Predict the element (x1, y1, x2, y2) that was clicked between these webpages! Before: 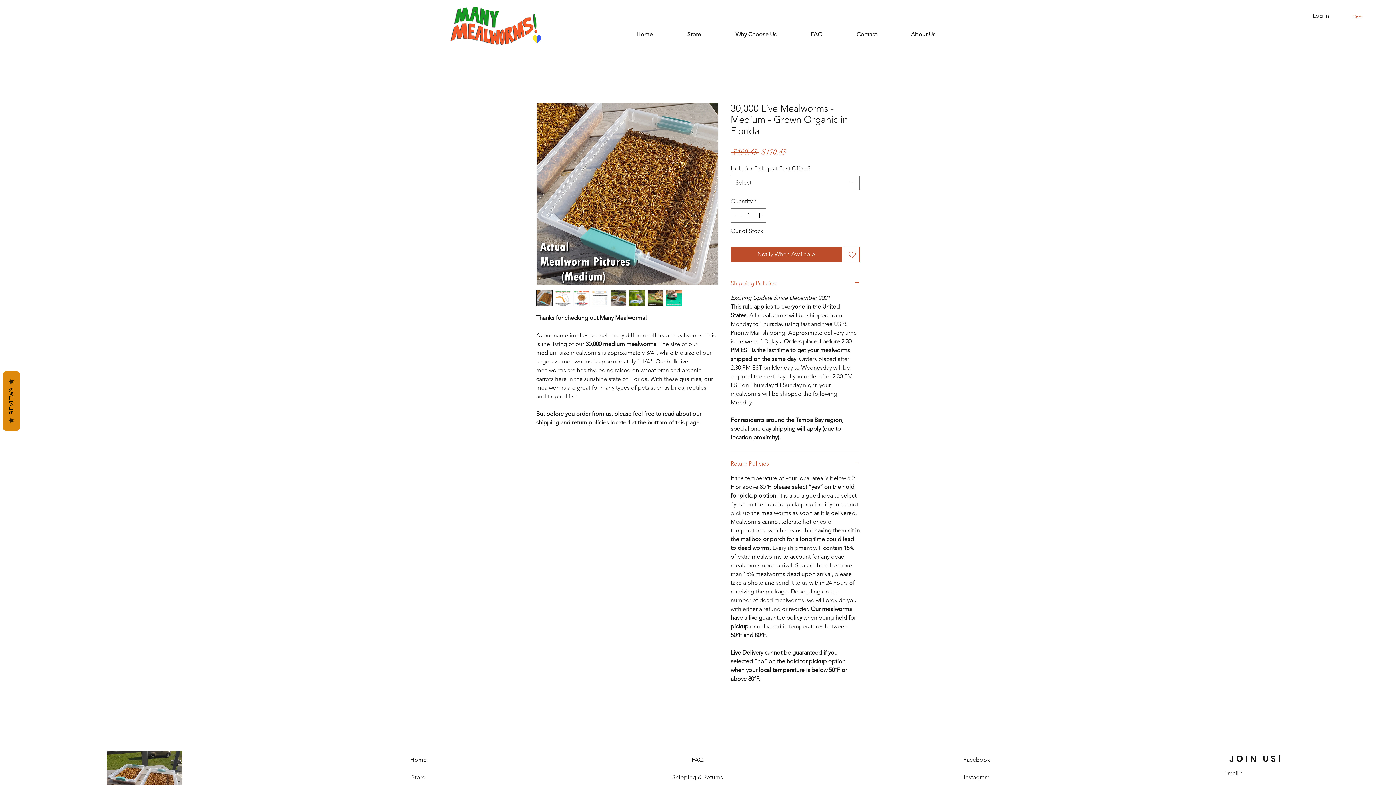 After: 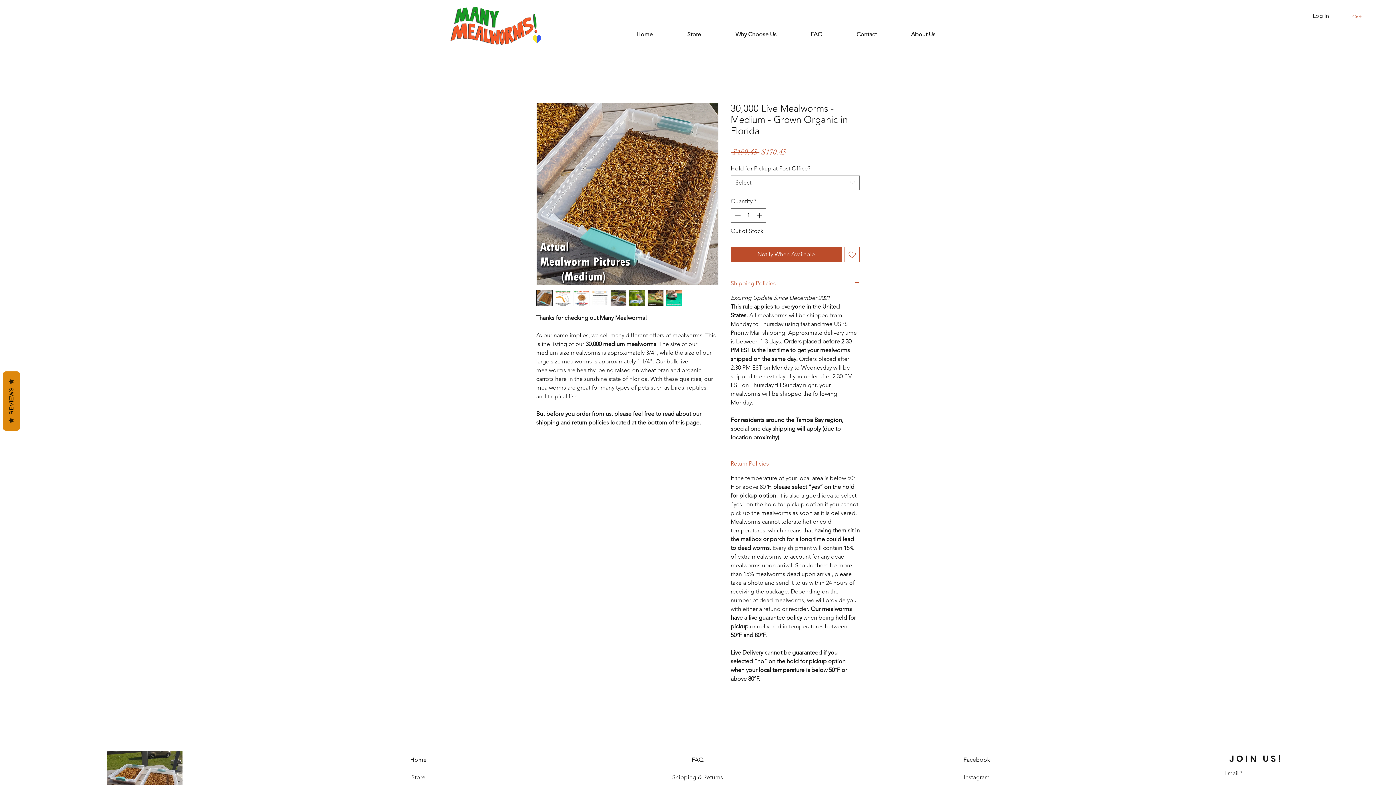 Action: bbox: (666, 290, 682, 306)